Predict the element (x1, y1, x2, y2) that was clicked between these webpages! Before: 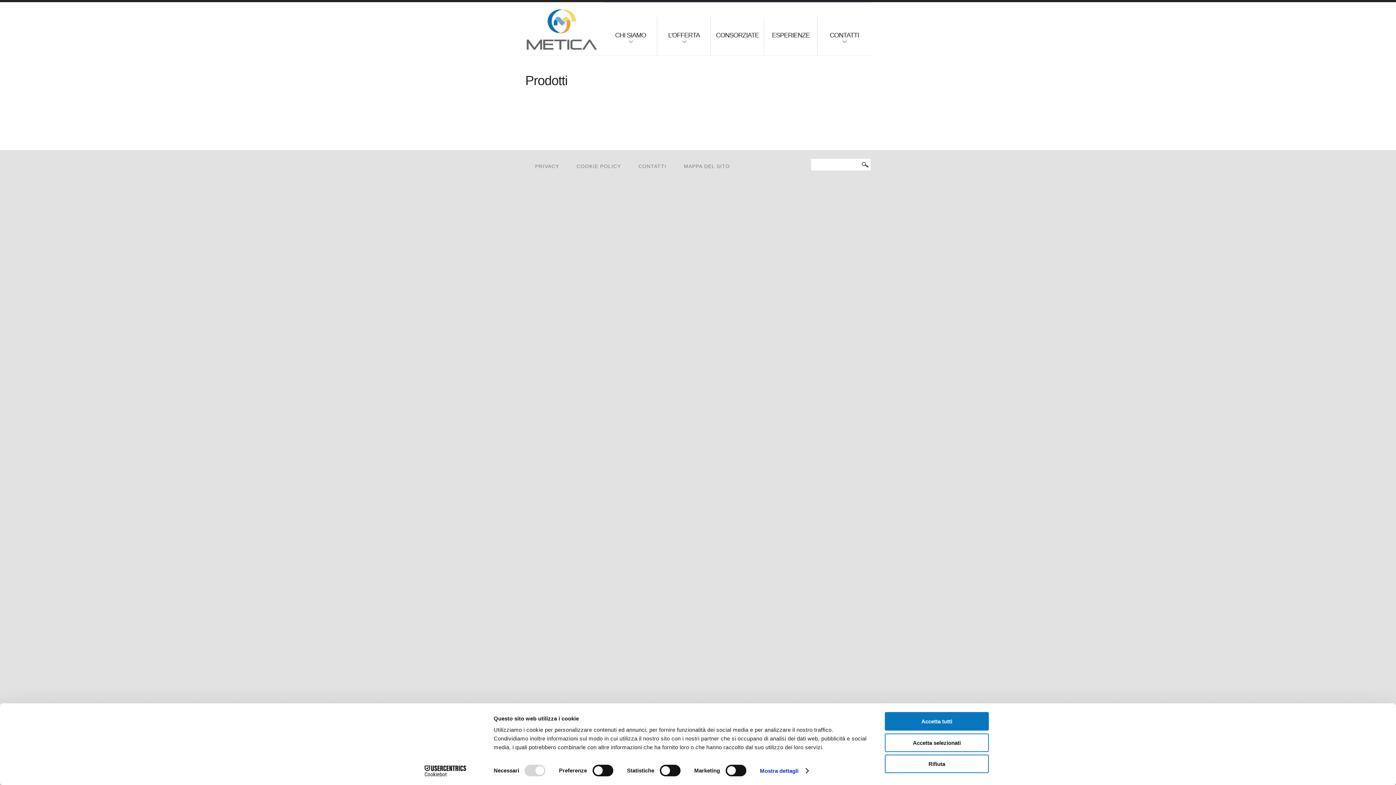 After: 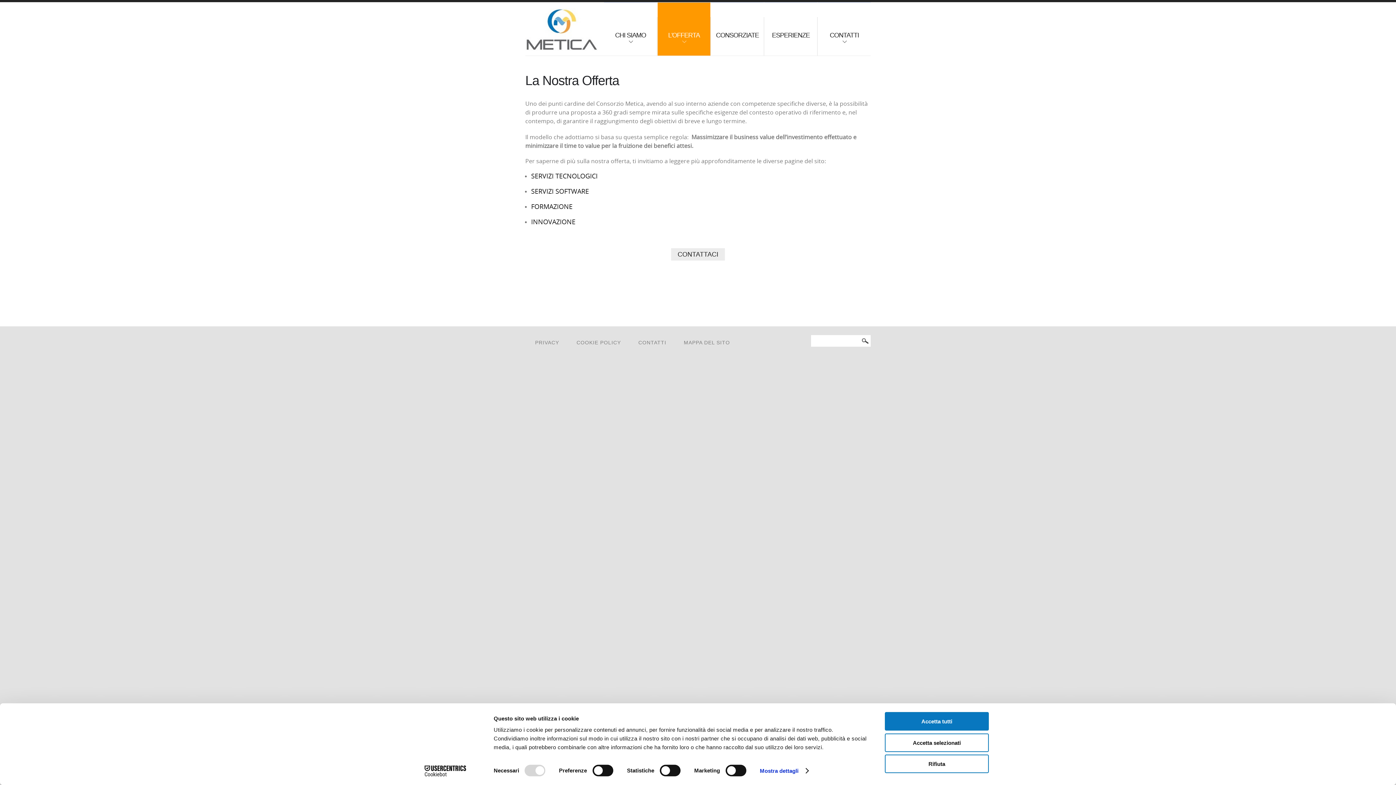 Action: bbox: (657, 2, 710, 55) label: L'OFFERTA
»